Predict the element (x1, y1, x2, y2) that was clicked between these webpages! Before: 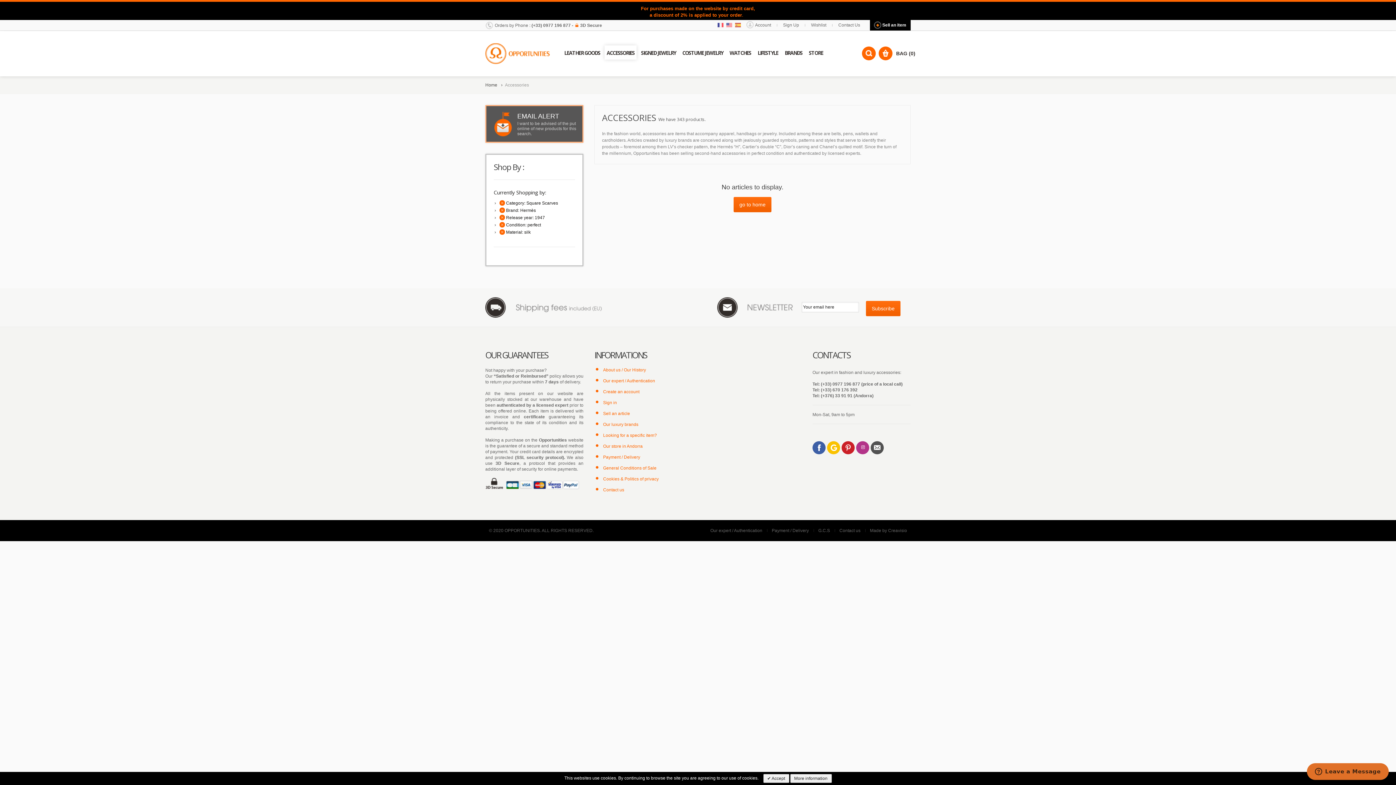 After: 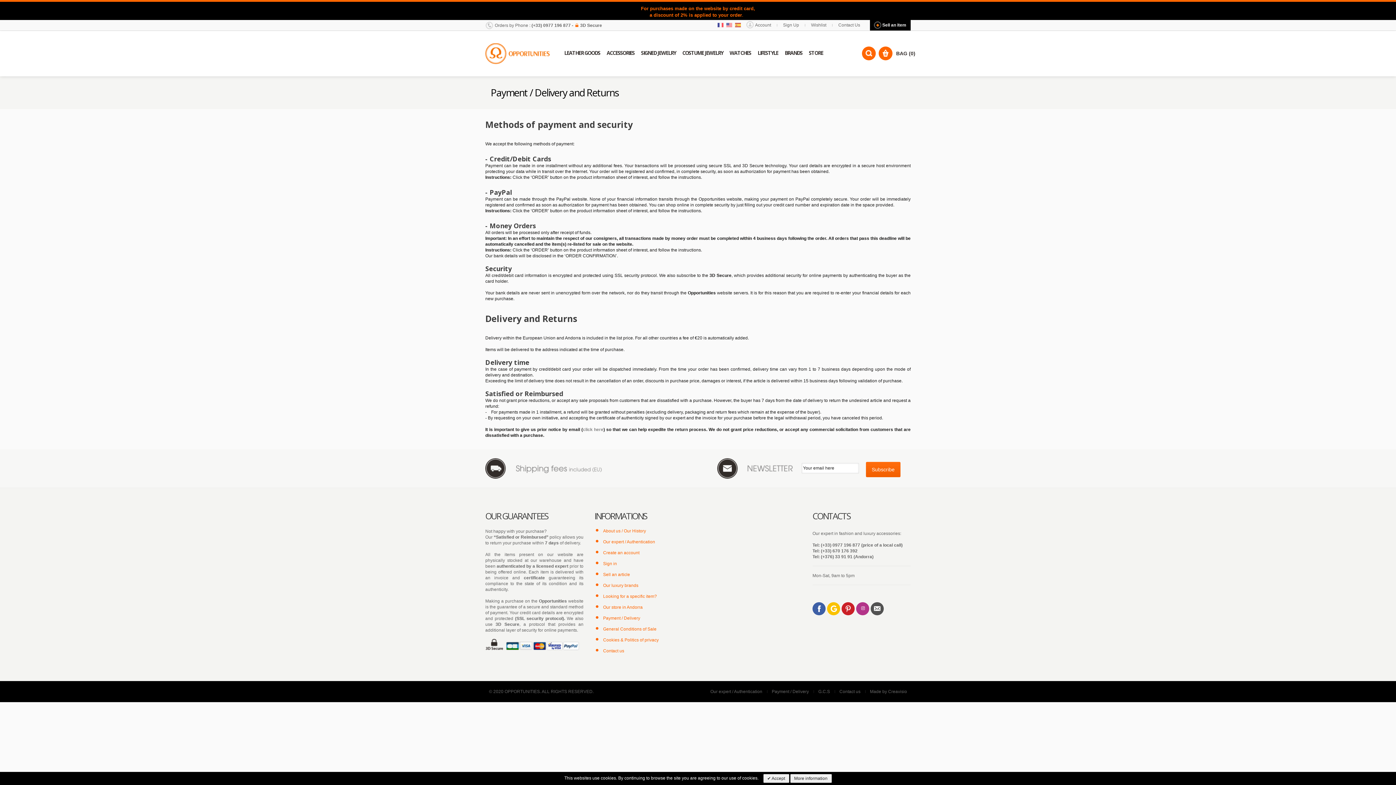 Action: label: Payment / Delivery bbox: (772, 528, 809, 533)